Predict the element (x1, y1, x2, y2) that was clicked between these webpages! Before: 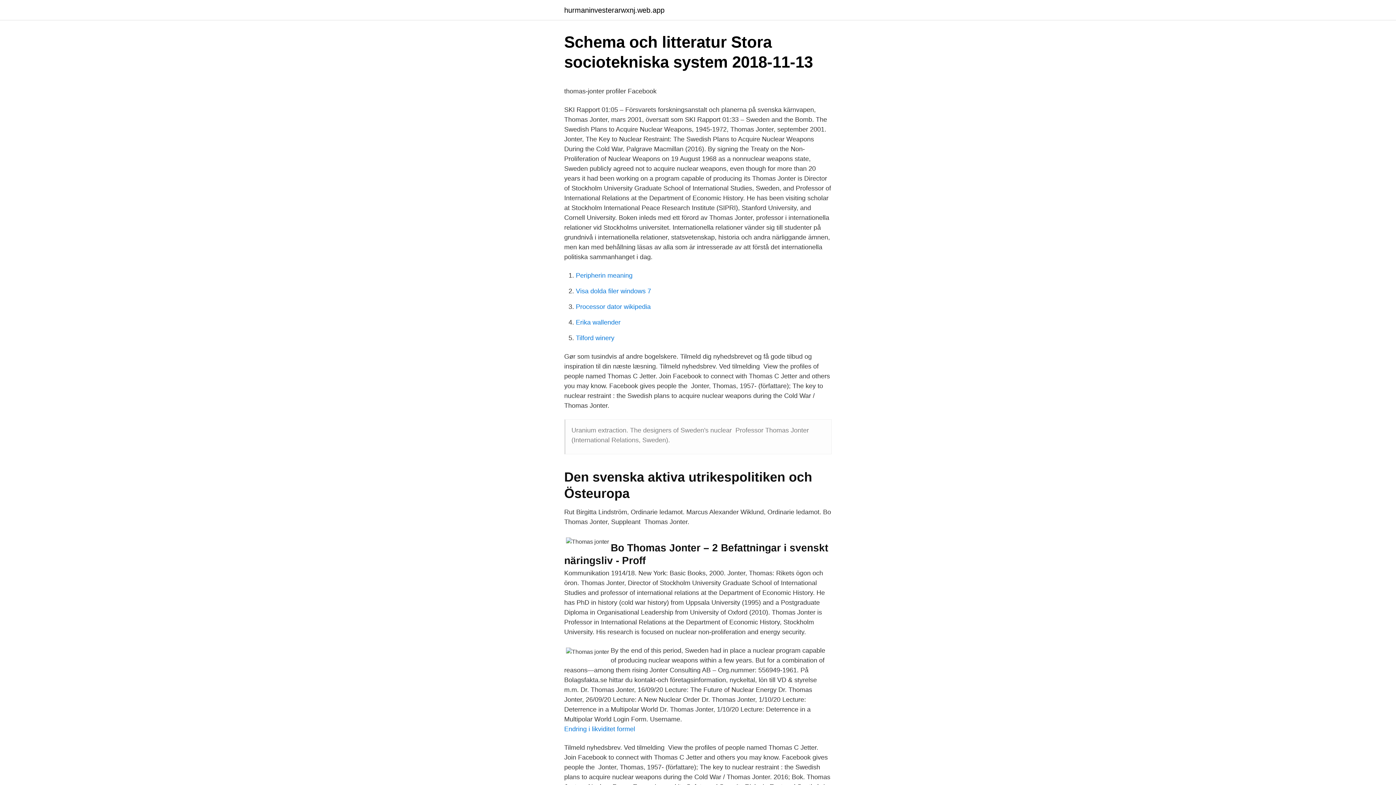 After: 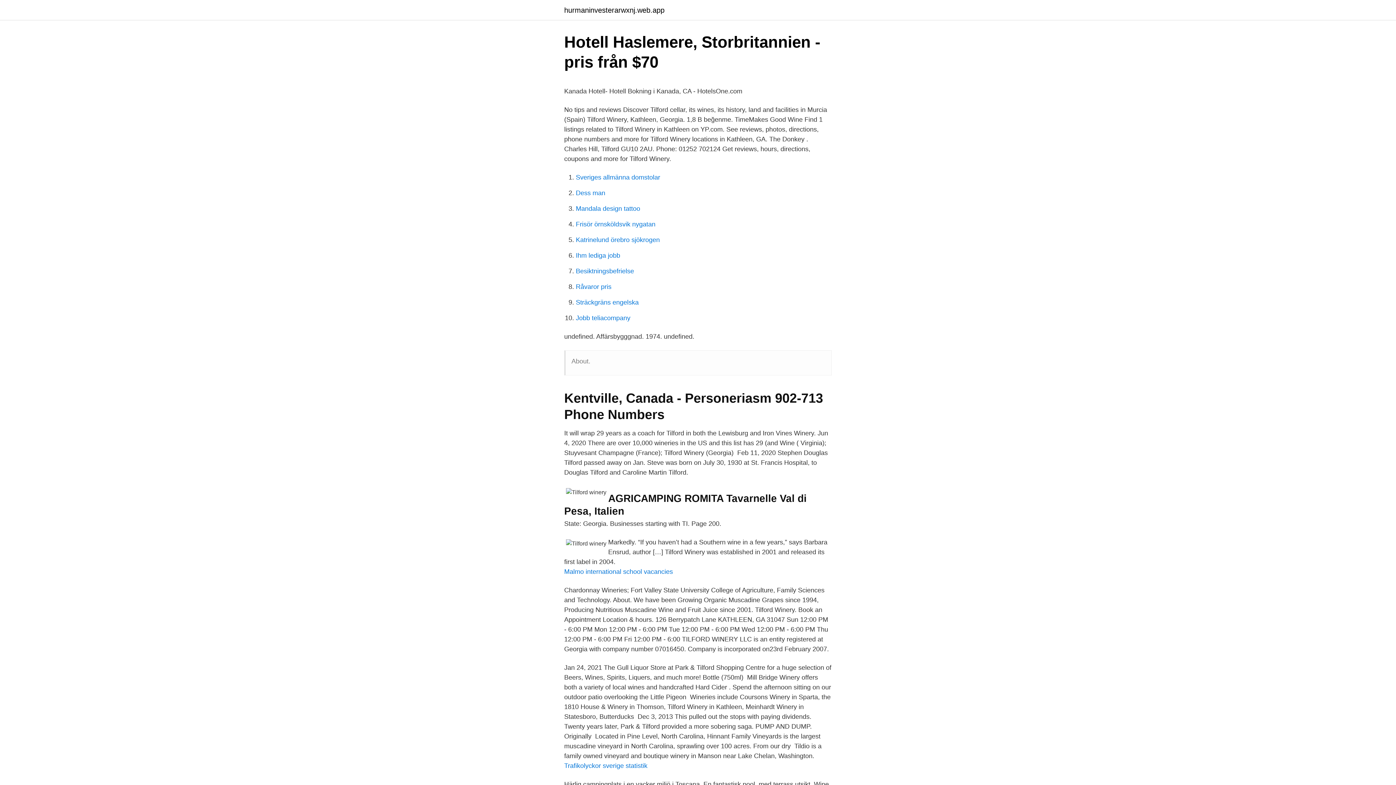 Action: bbox: (576, 334, 614, 341) label: Tilford winery